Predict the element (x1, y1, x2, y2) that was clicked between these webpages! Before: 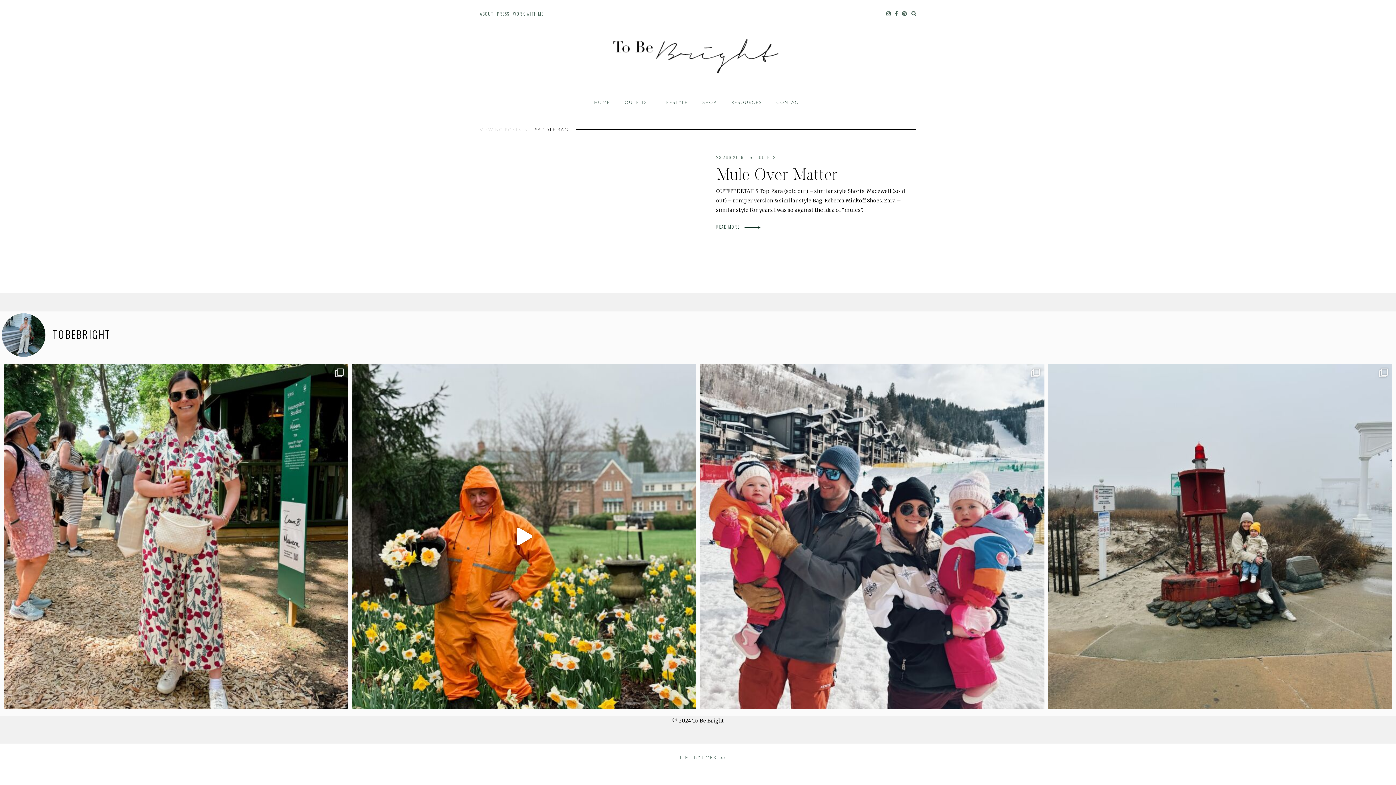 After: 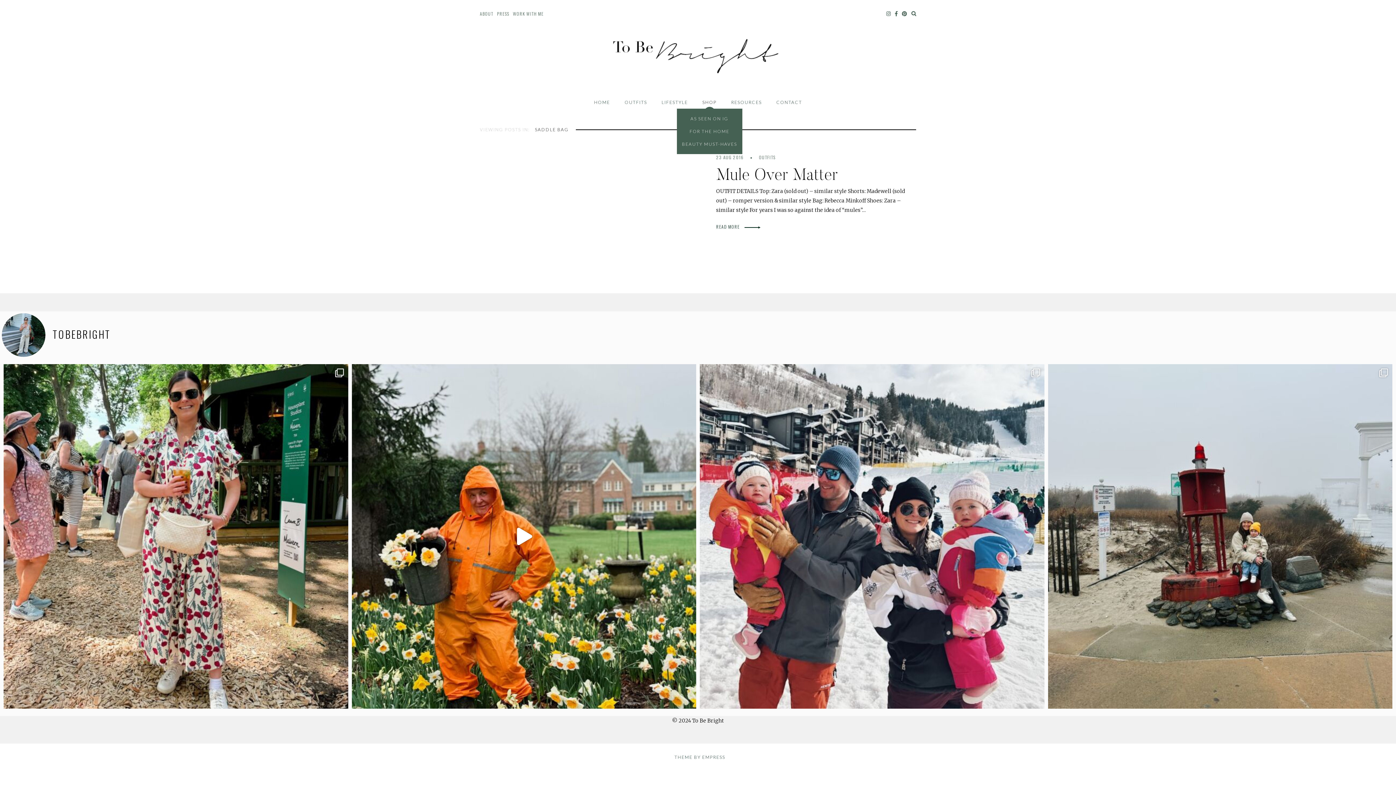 Action: bbox: (702, 99, 716, 105) label: SHOP